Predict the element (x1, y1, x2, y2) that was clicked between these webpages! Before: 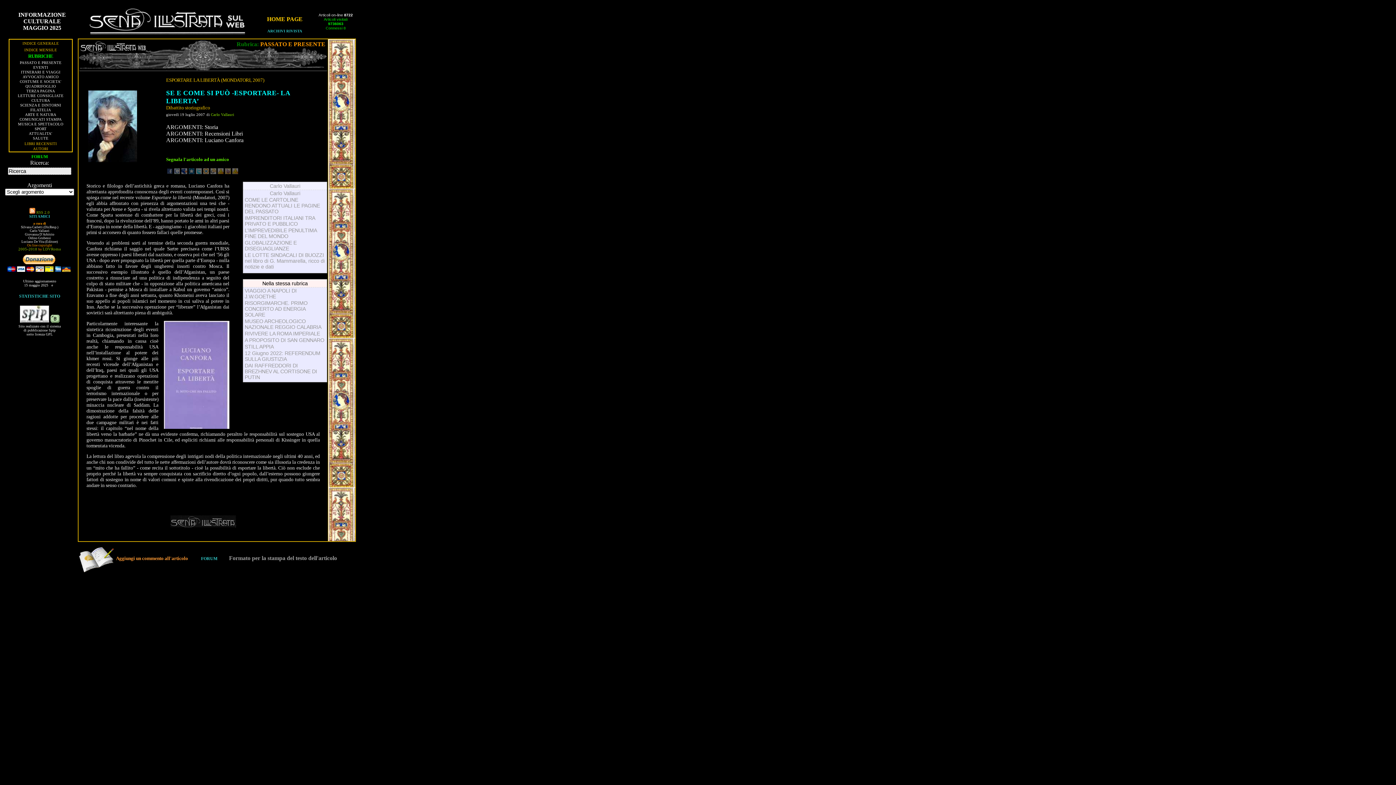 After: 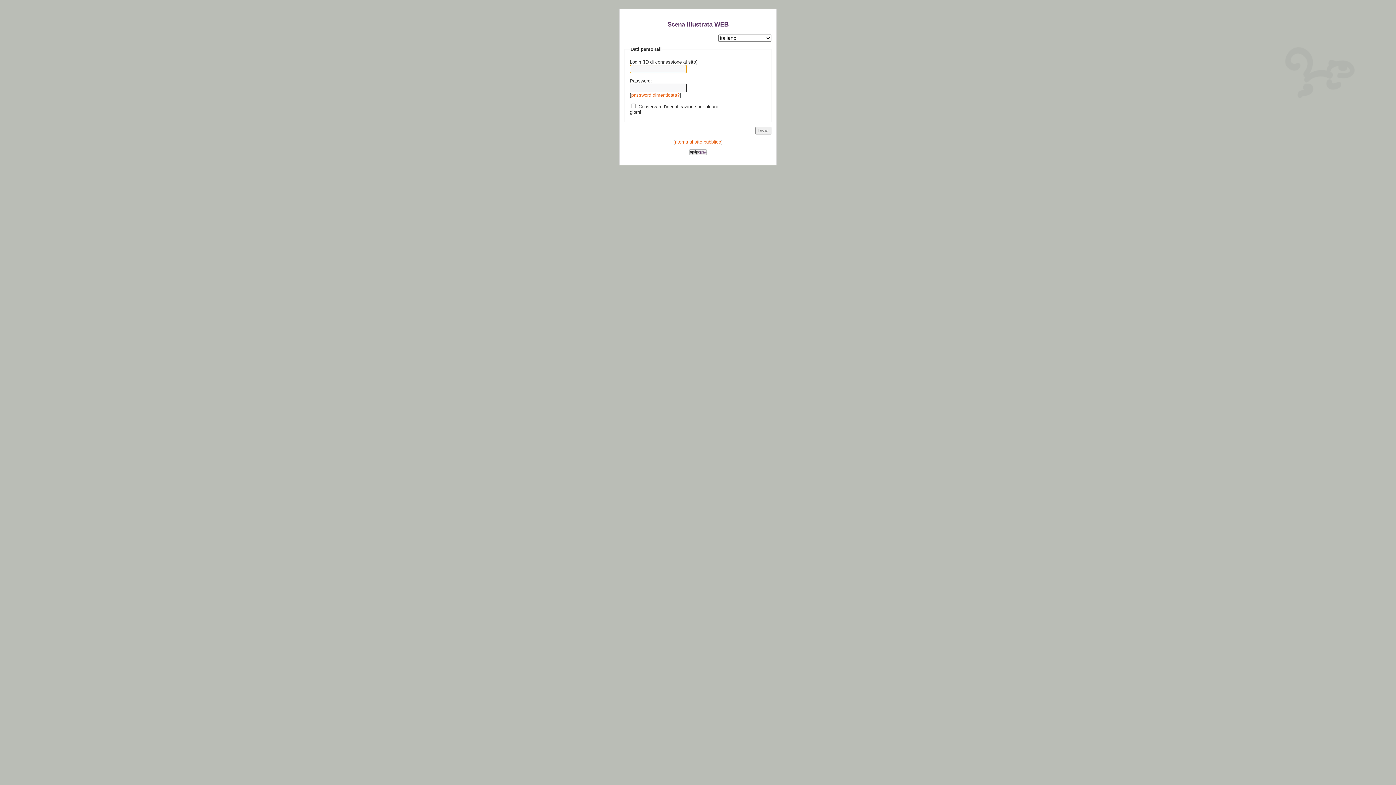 Action: bbox: (19, 317, 48, 323)